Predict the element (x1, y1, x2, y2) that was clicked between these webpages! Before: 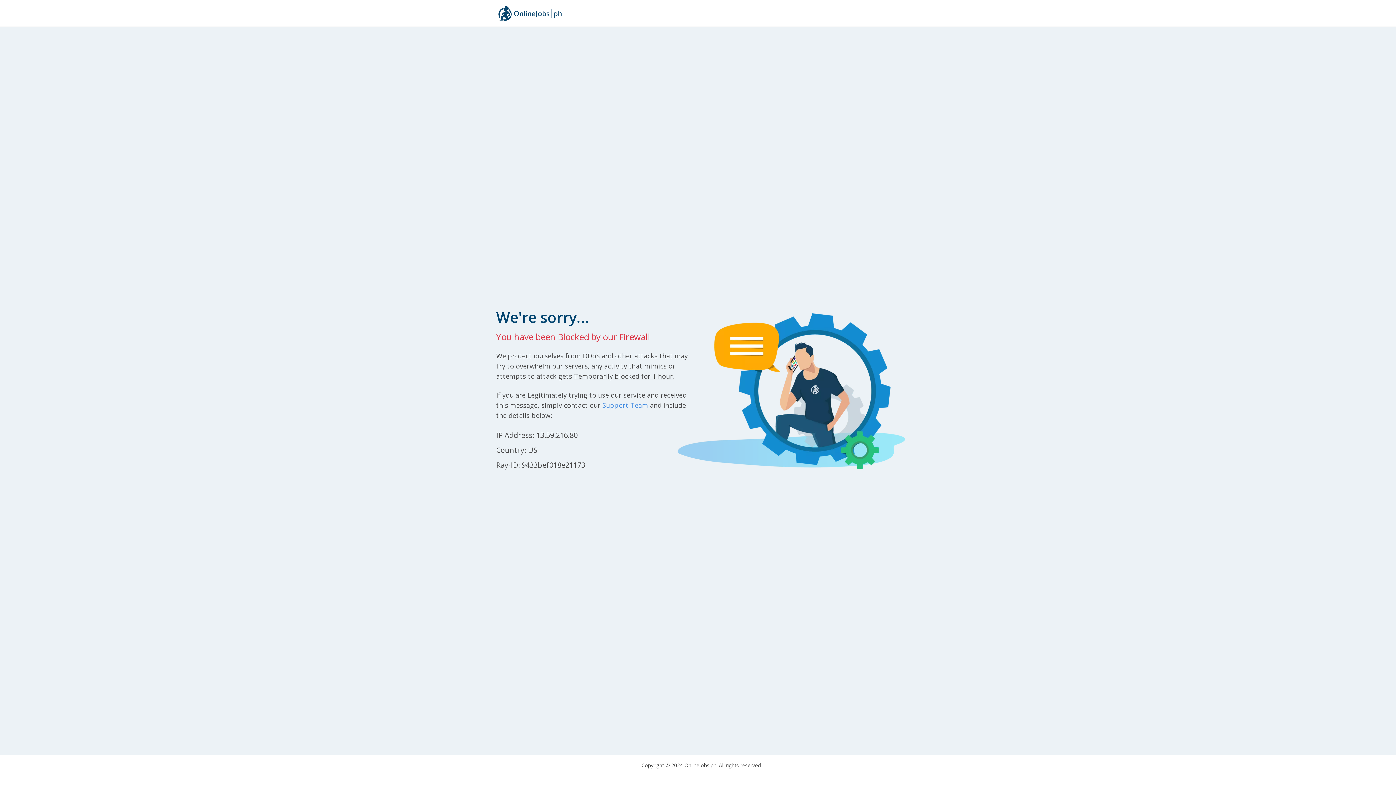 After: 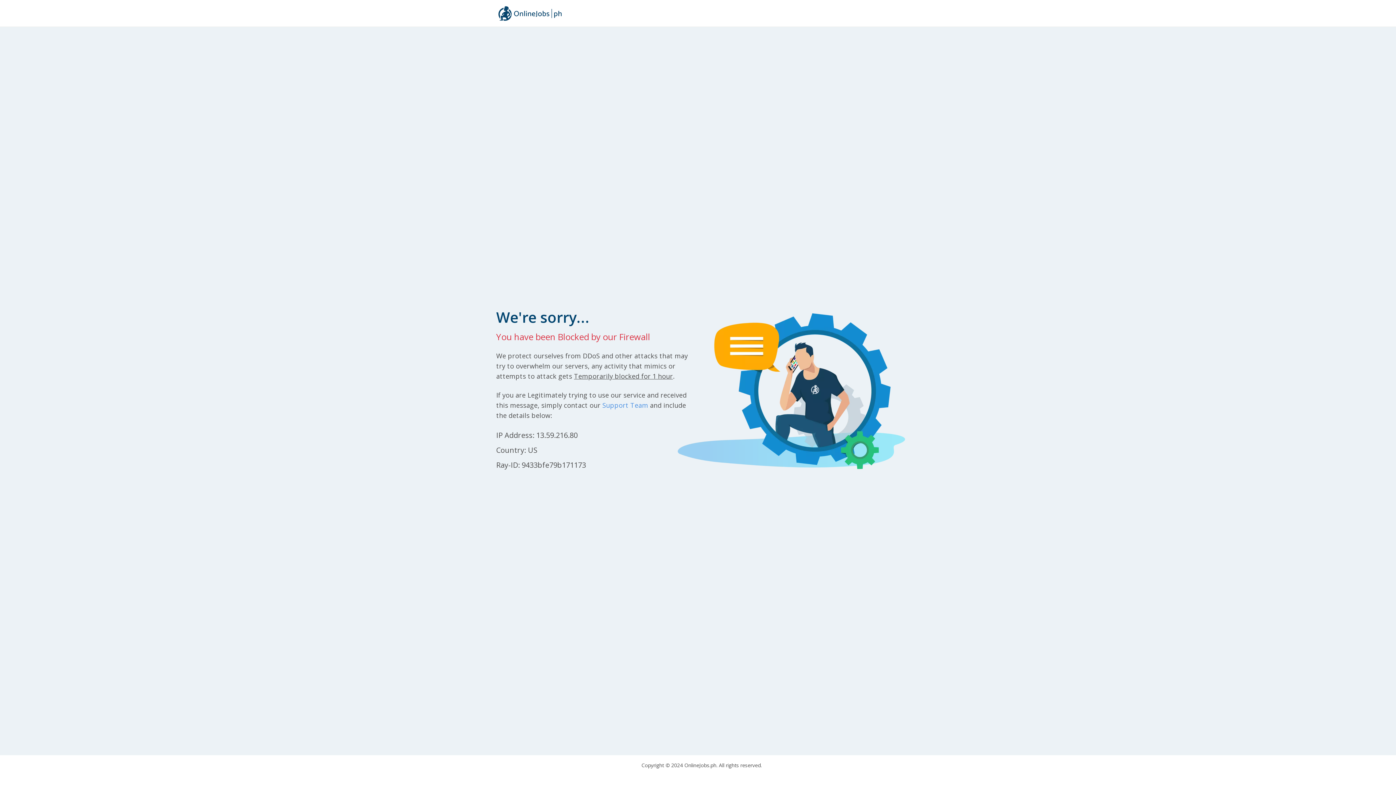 Action: bbox: (496, 2, 564, 23)